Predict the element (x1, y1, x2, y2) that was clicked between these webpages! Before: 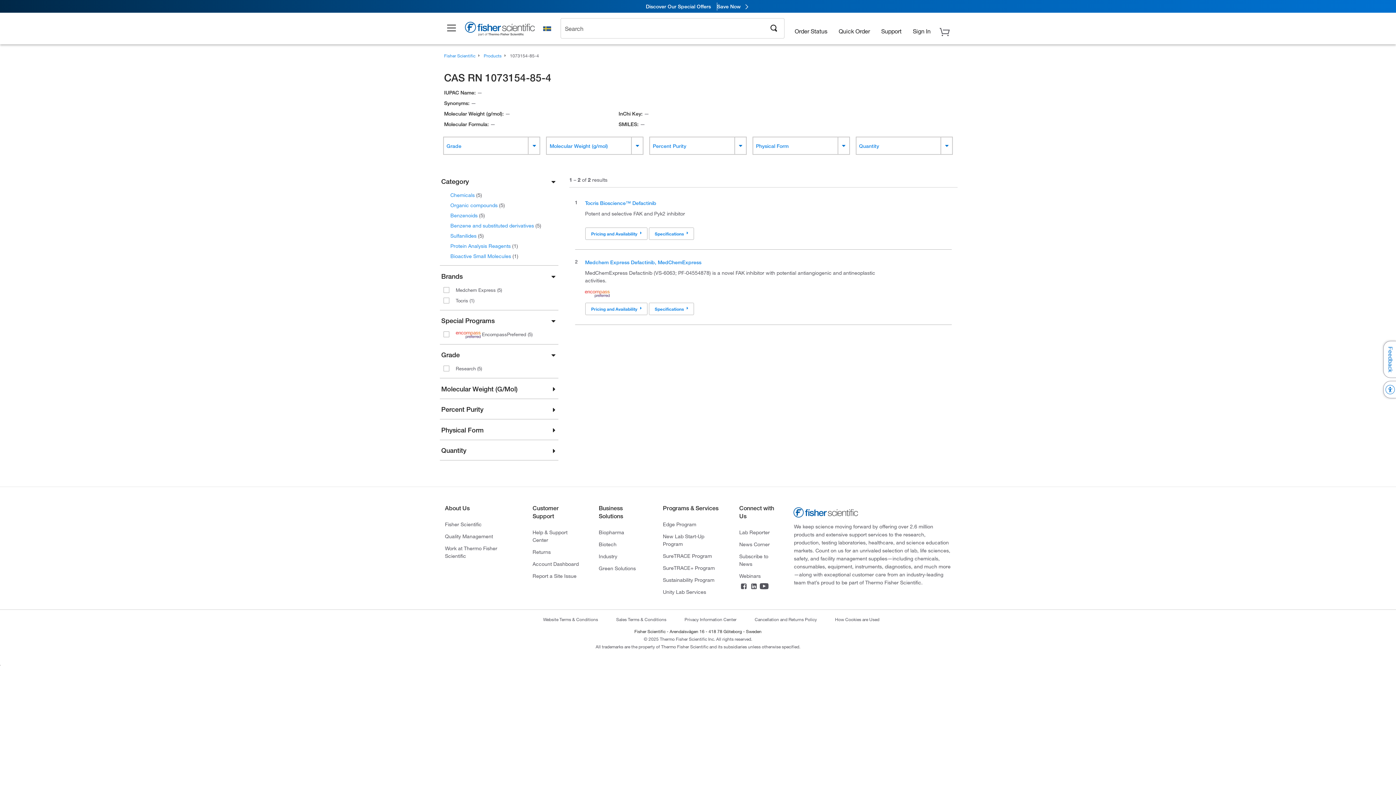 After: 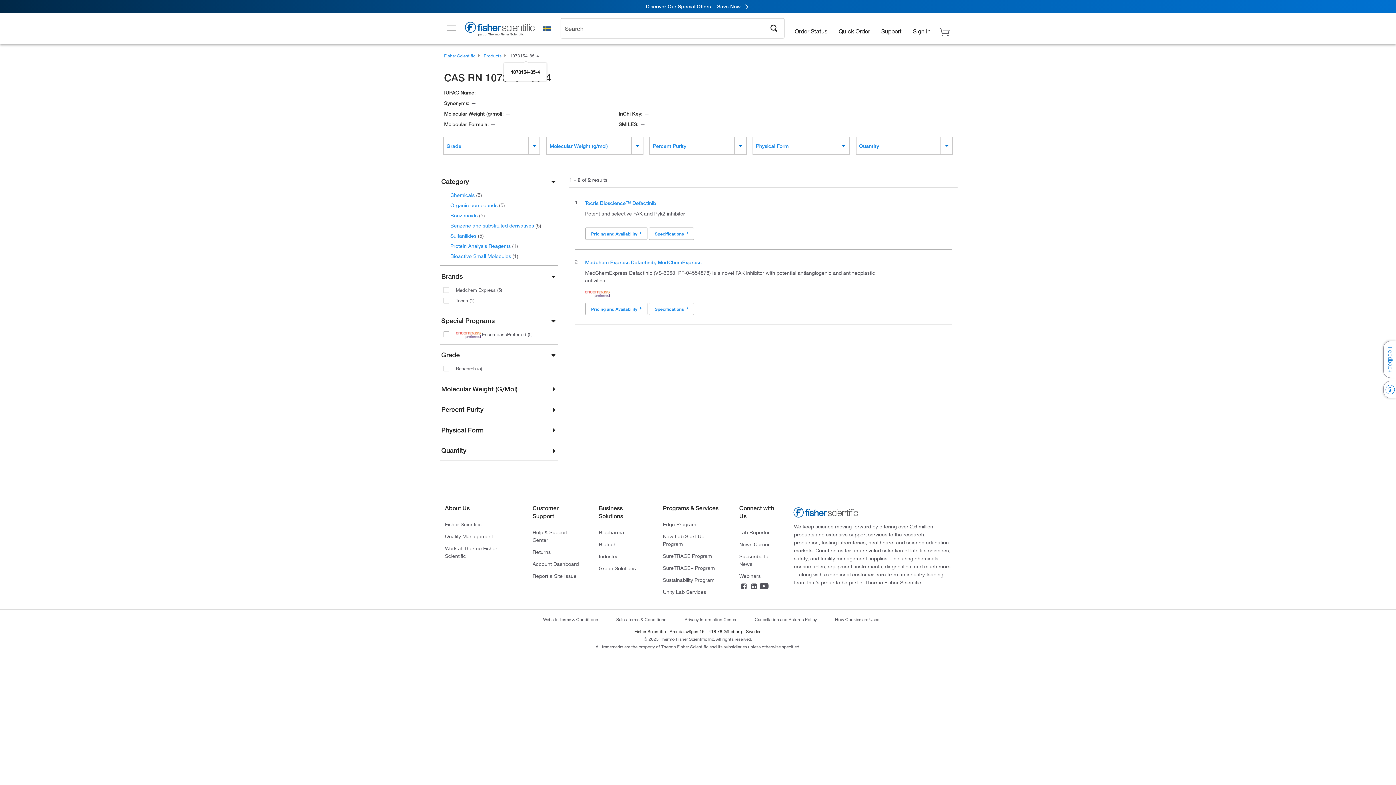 Action: label: 1073154-85-4 bbox: (510, 52, 539, 58)